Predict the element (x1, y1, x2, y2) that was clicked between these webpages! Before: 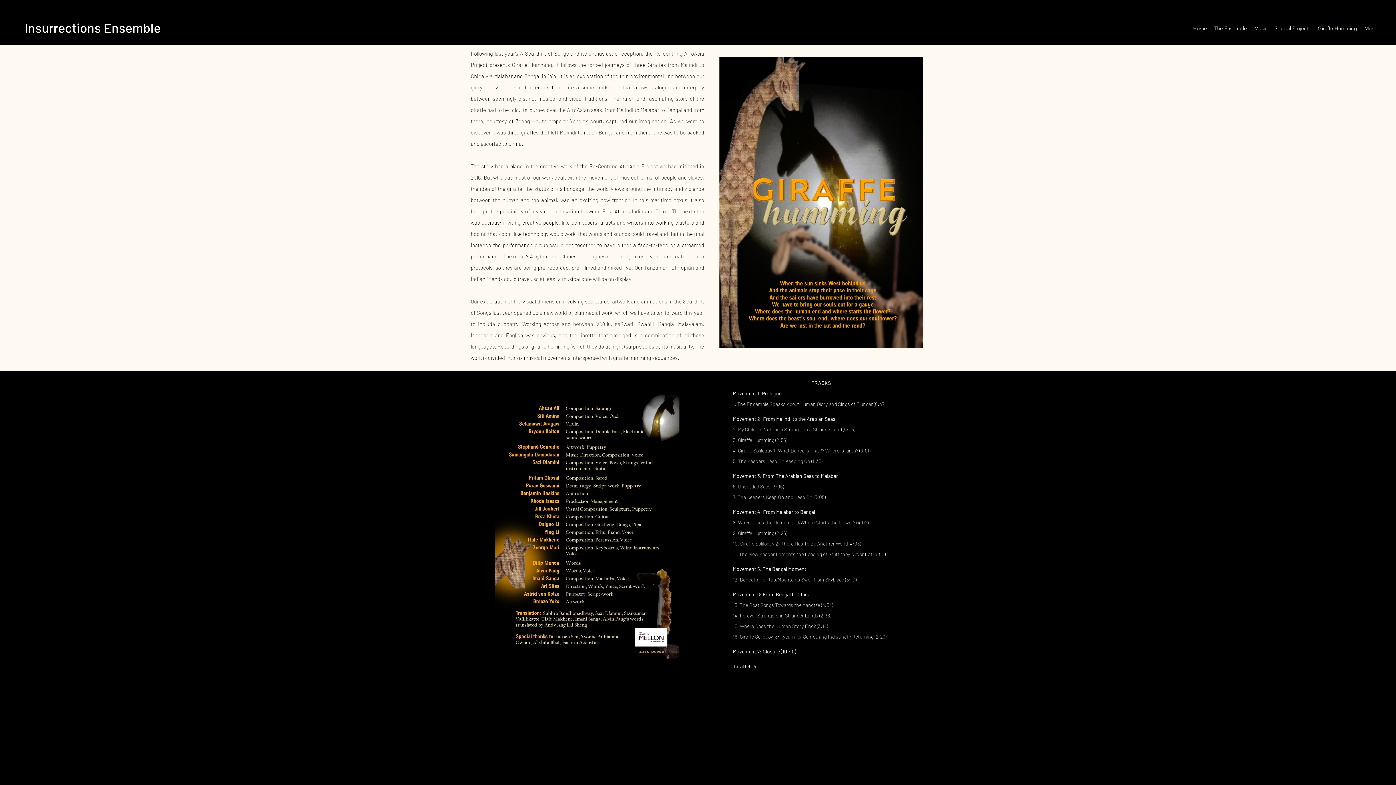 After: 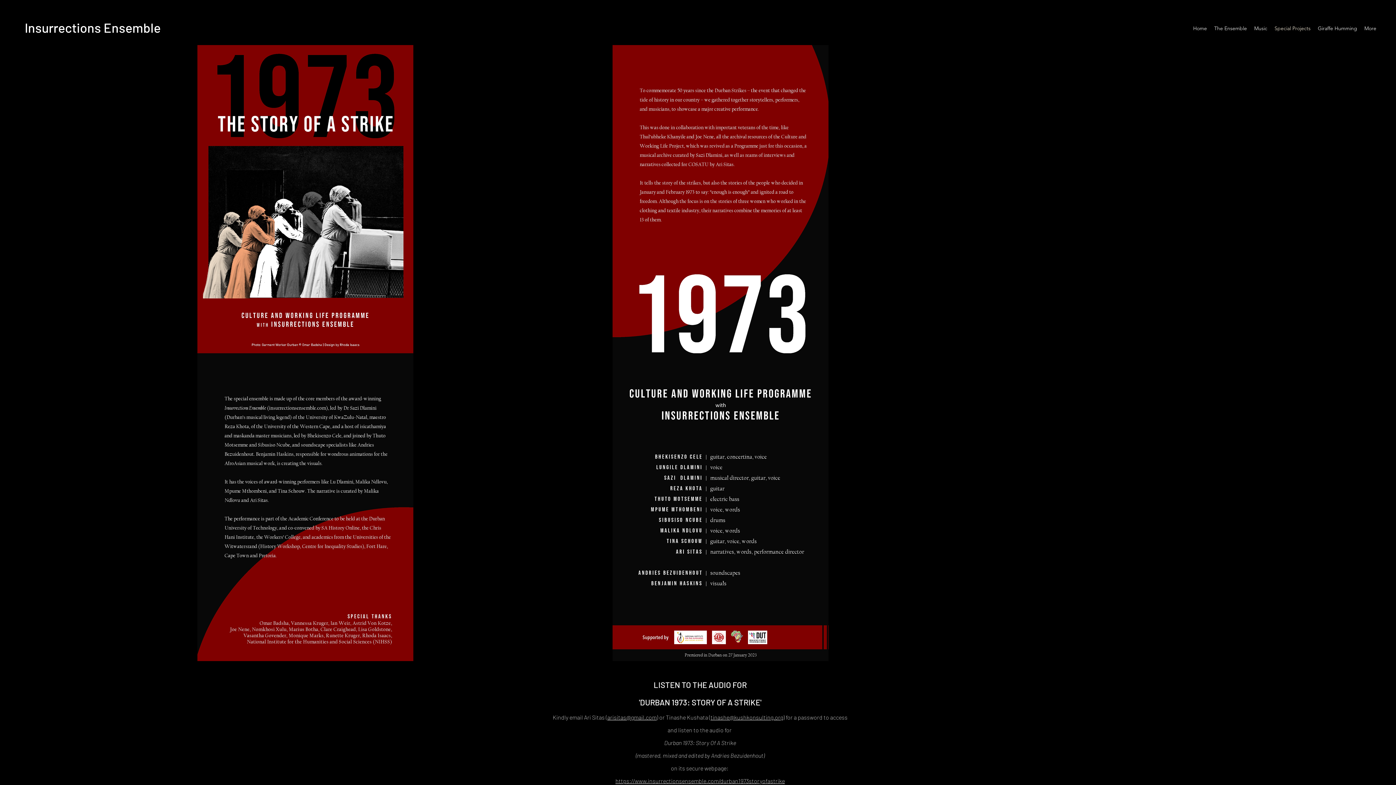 Action: bbox: (1271, 22, 1314, 34) label: Special Projects